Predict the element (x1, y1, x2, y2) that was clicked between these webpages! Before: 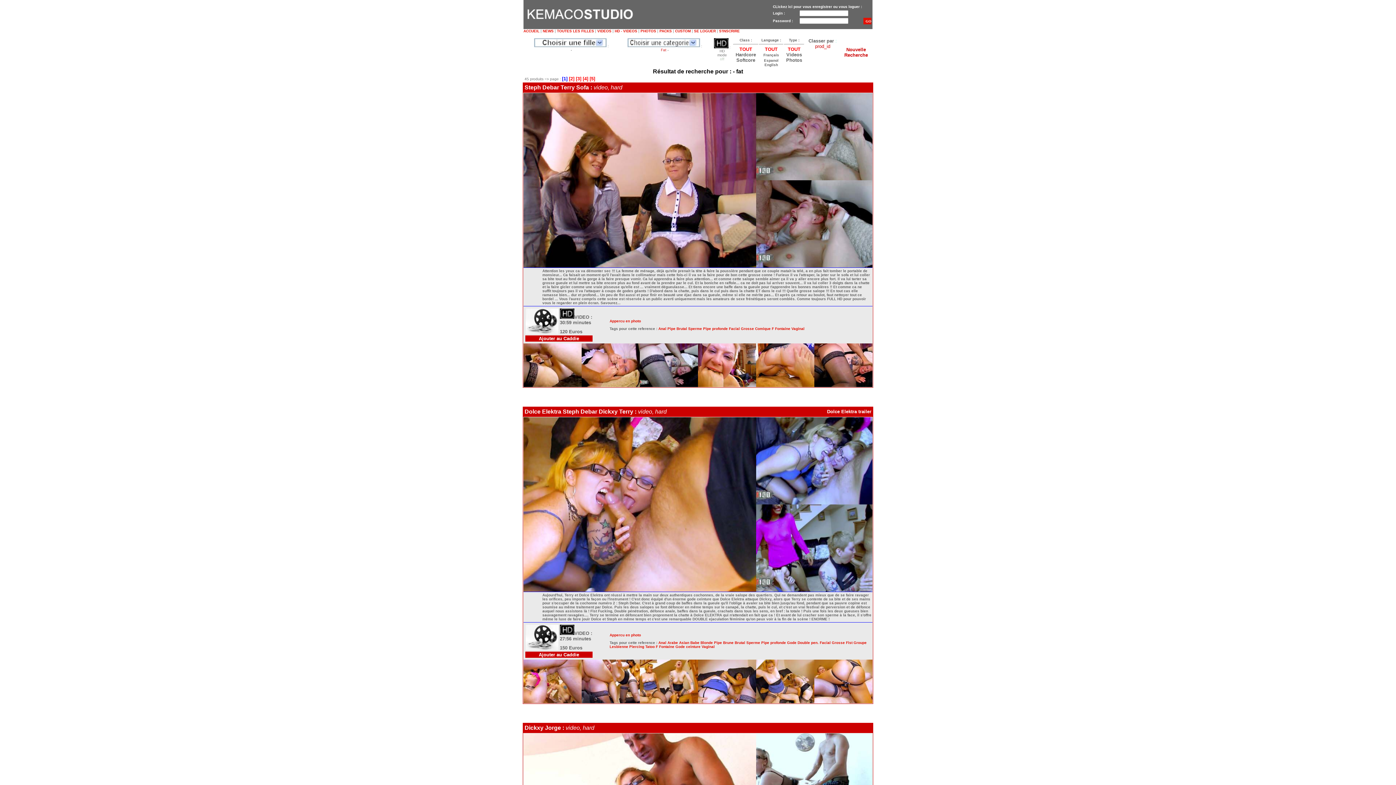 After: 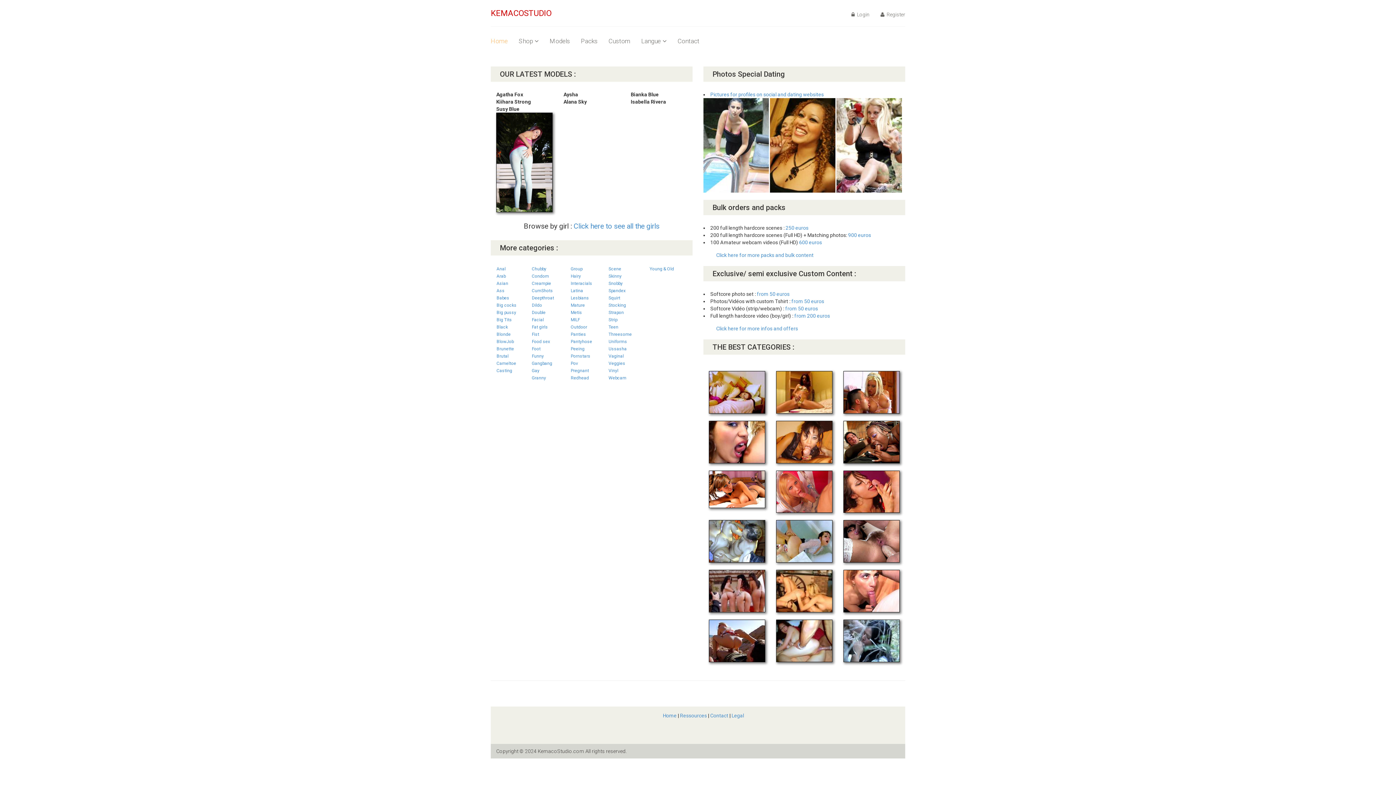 Action: label: [2]  bbox: (569, 77, 576, 81)